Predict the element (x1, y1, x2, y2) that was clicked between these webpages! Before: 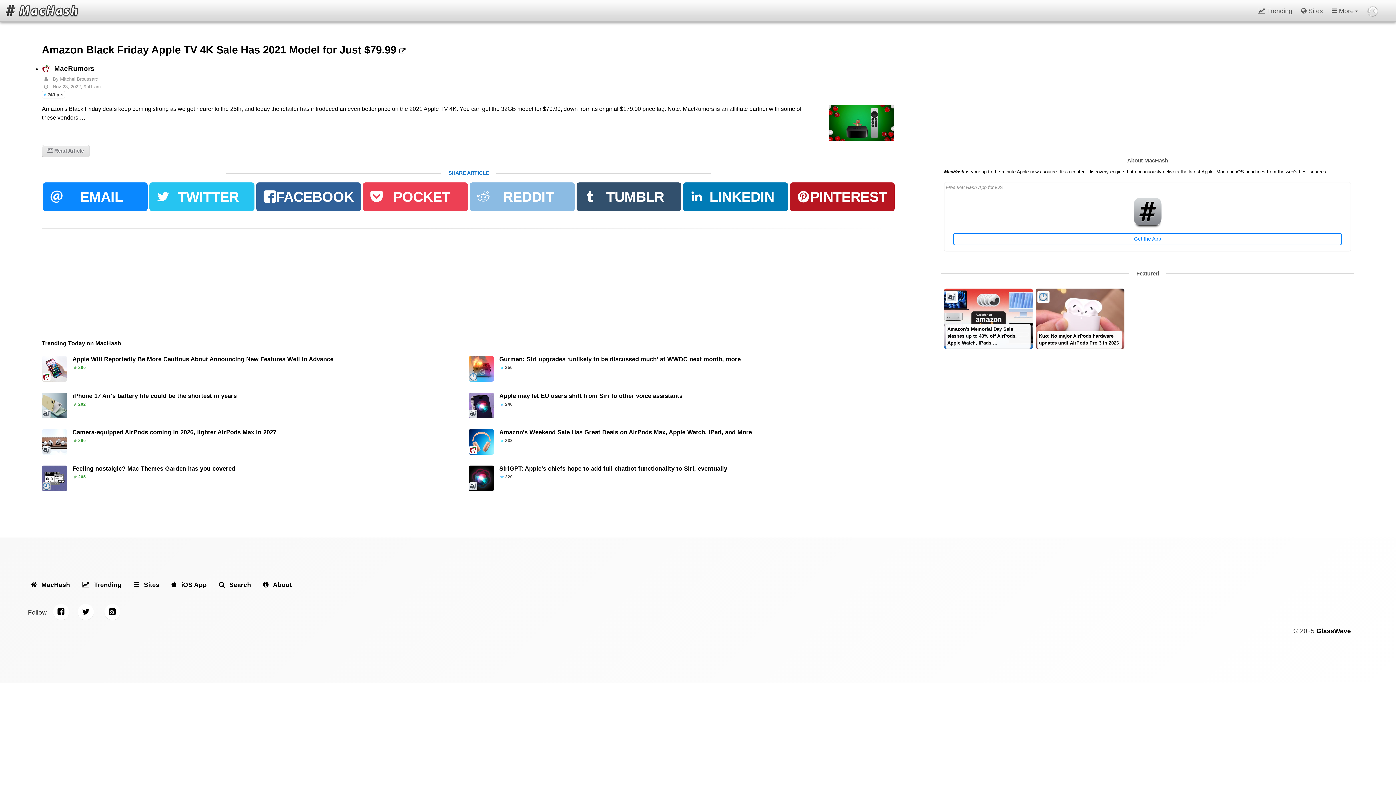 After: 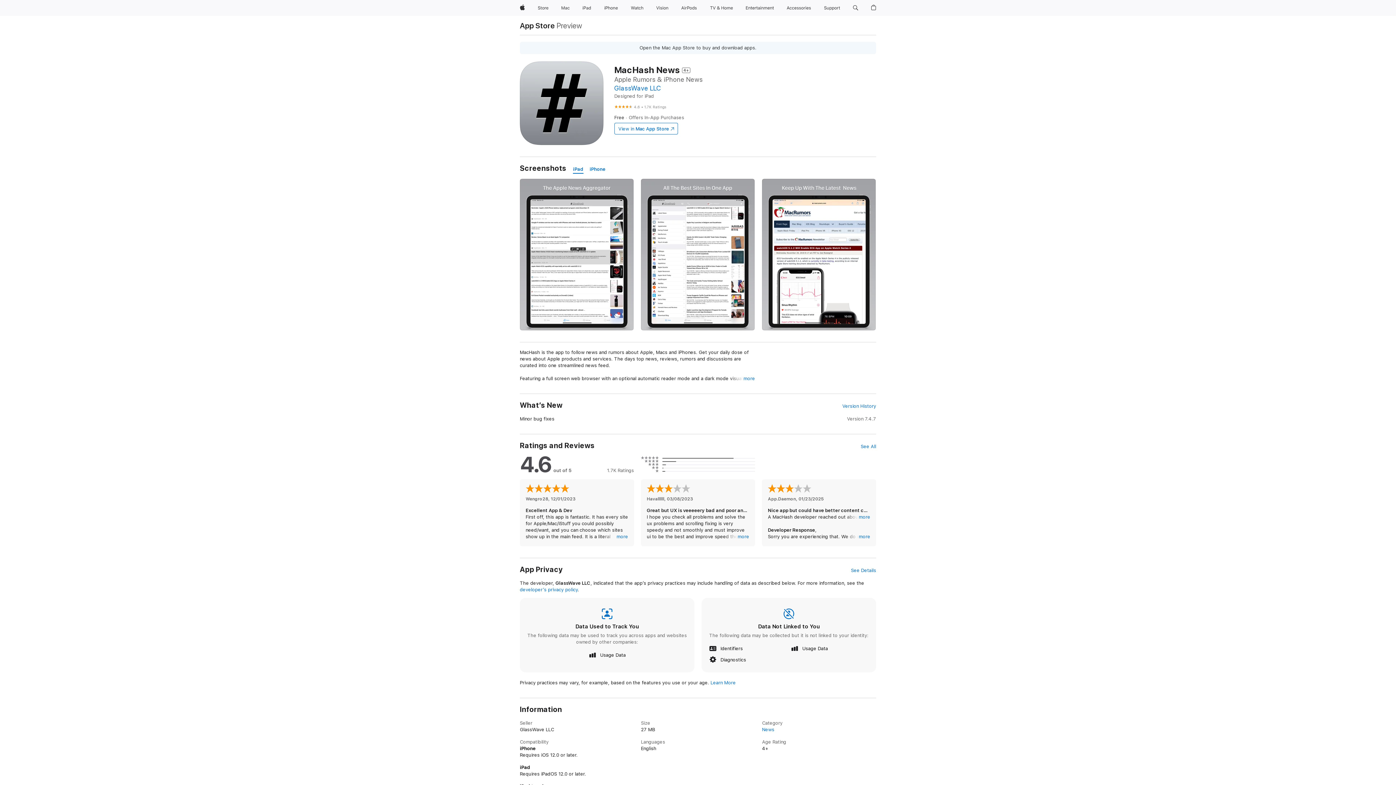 Action: label:  iOS App bbox: (168, 579, 209, 591)